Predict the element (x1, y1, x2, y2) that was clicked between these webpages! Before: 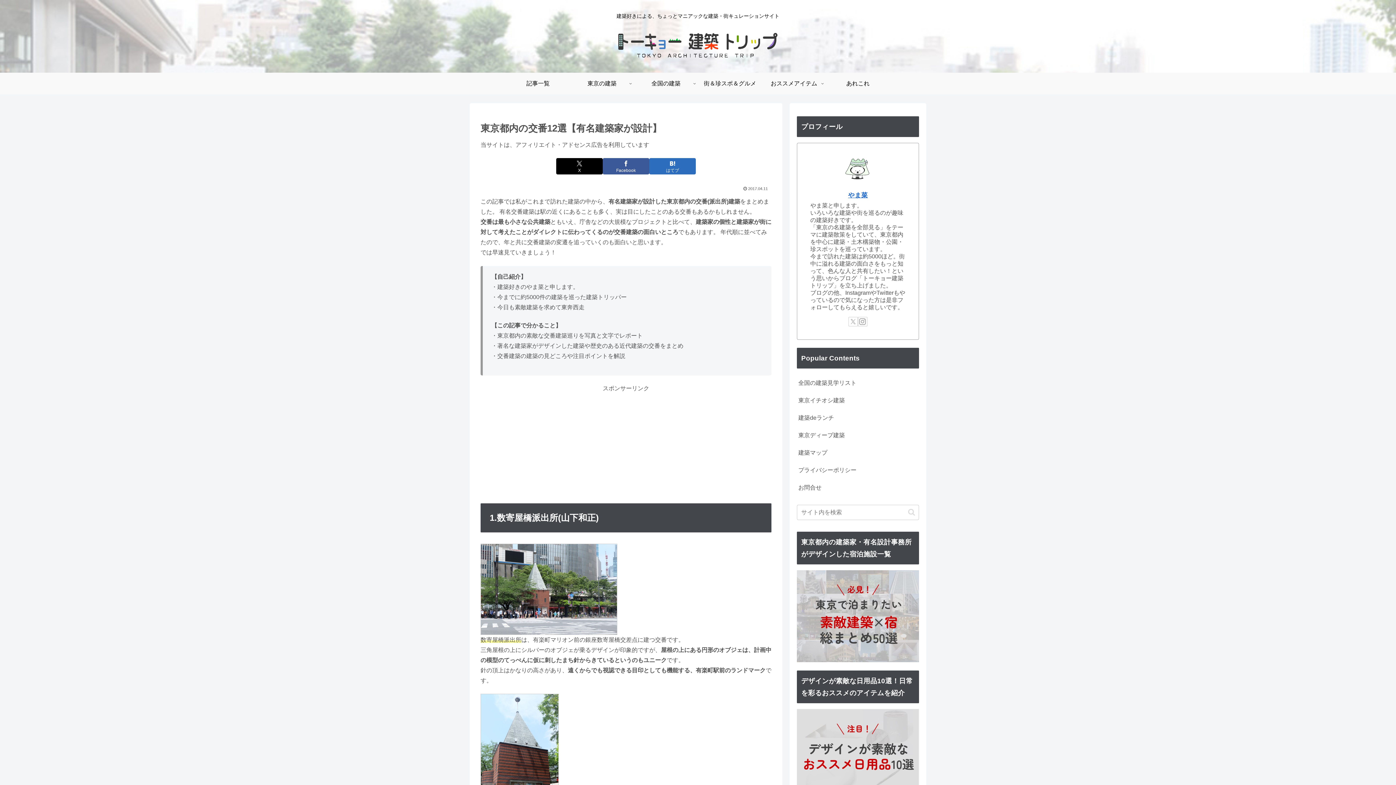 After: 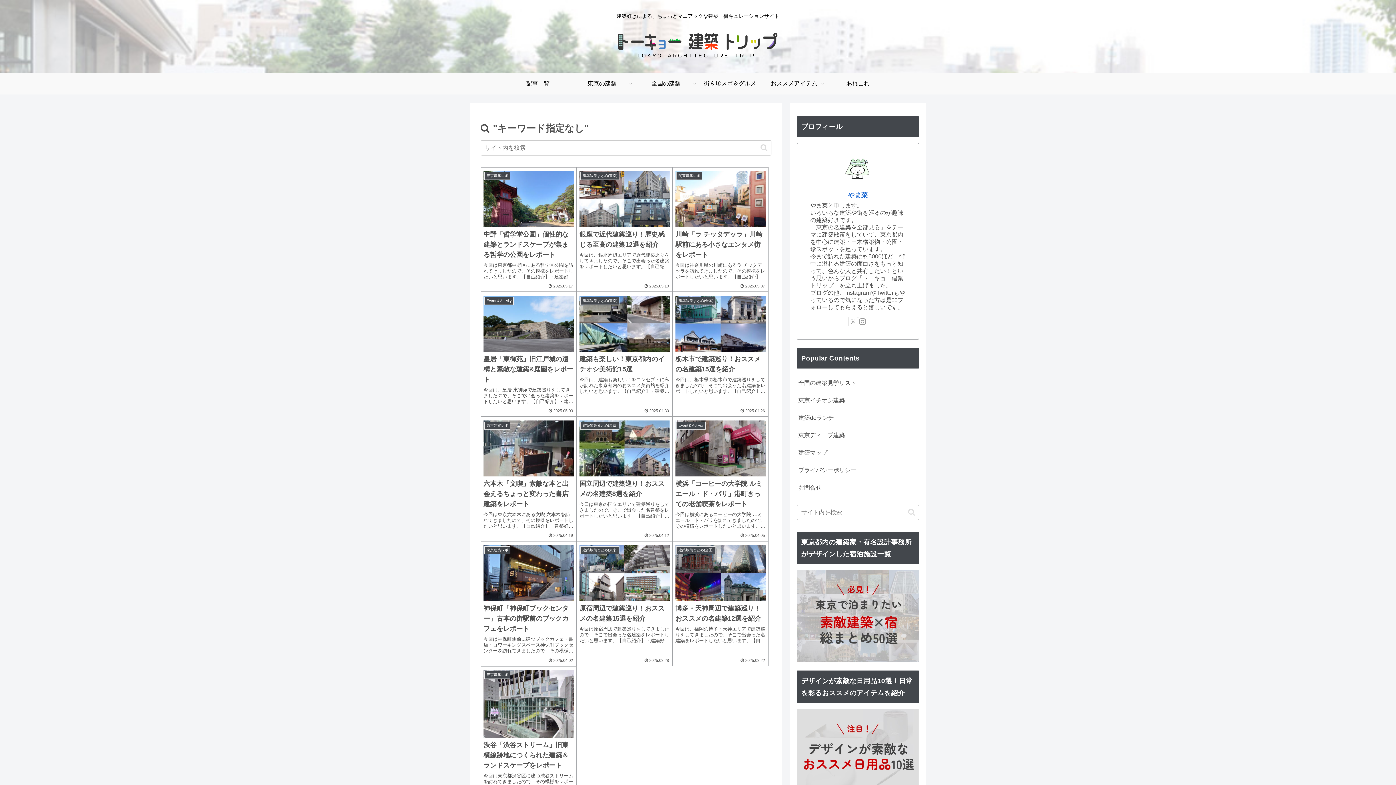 Action: label: button bbox: (905, 508, 918, 516)